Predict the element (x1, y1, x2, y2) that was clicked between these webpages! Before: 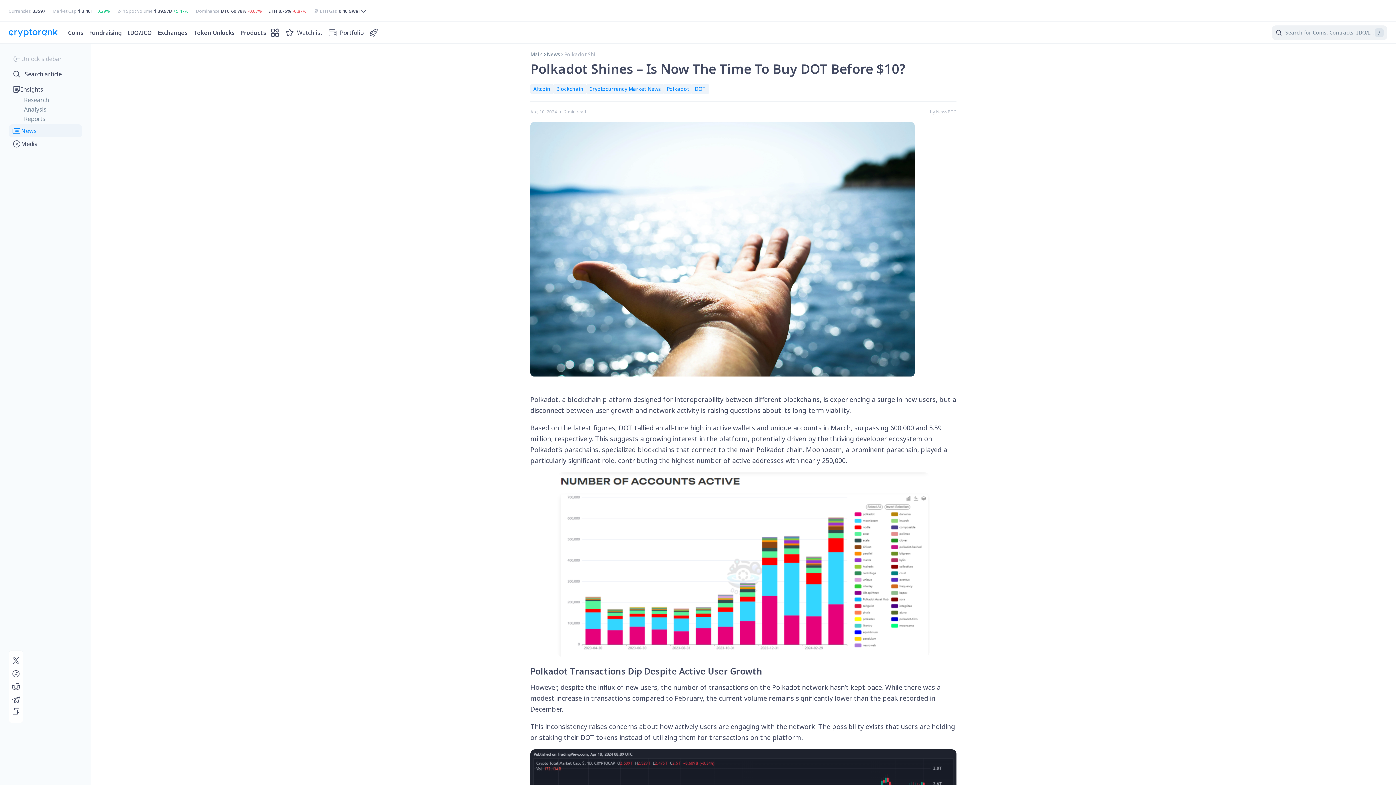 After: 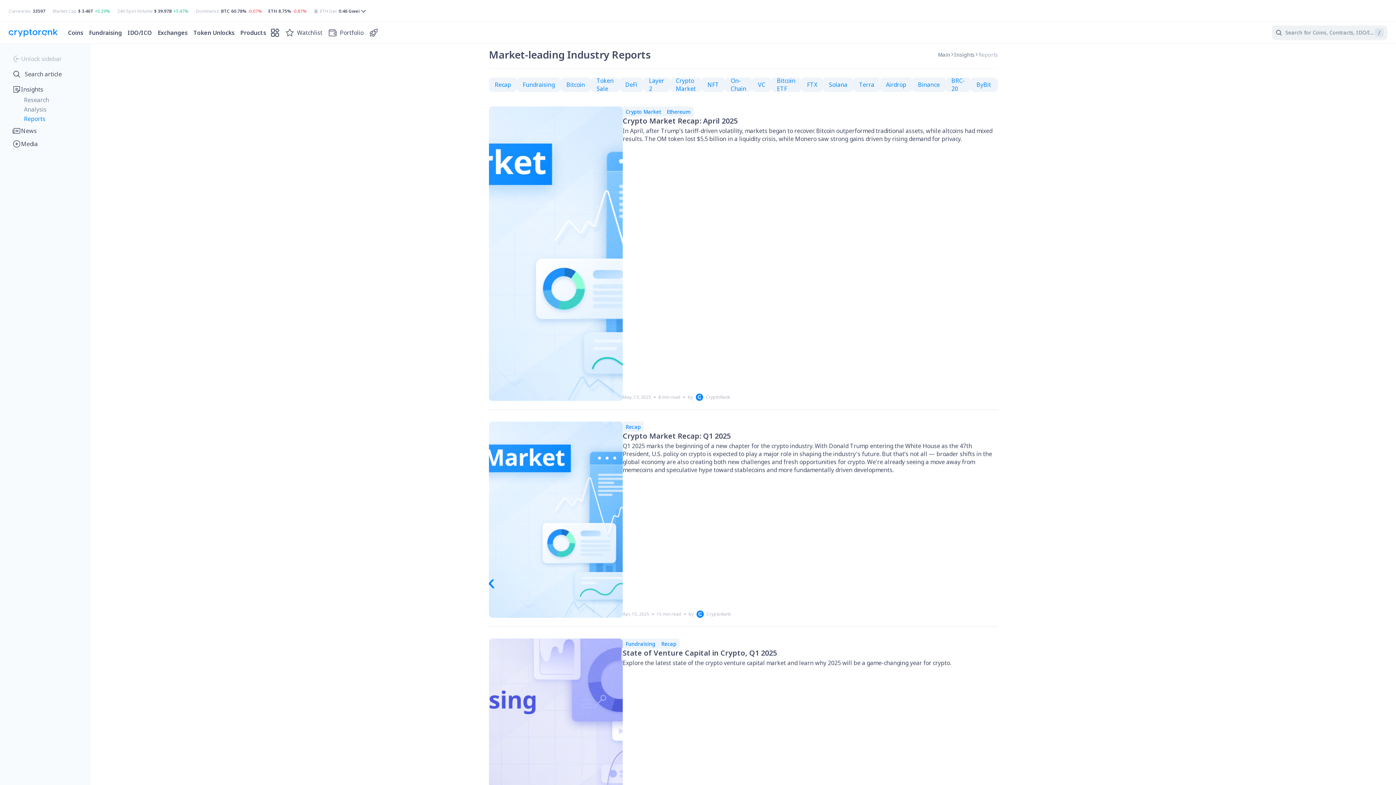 Action: bbox: (24, 114, 82, 122) label: Reports